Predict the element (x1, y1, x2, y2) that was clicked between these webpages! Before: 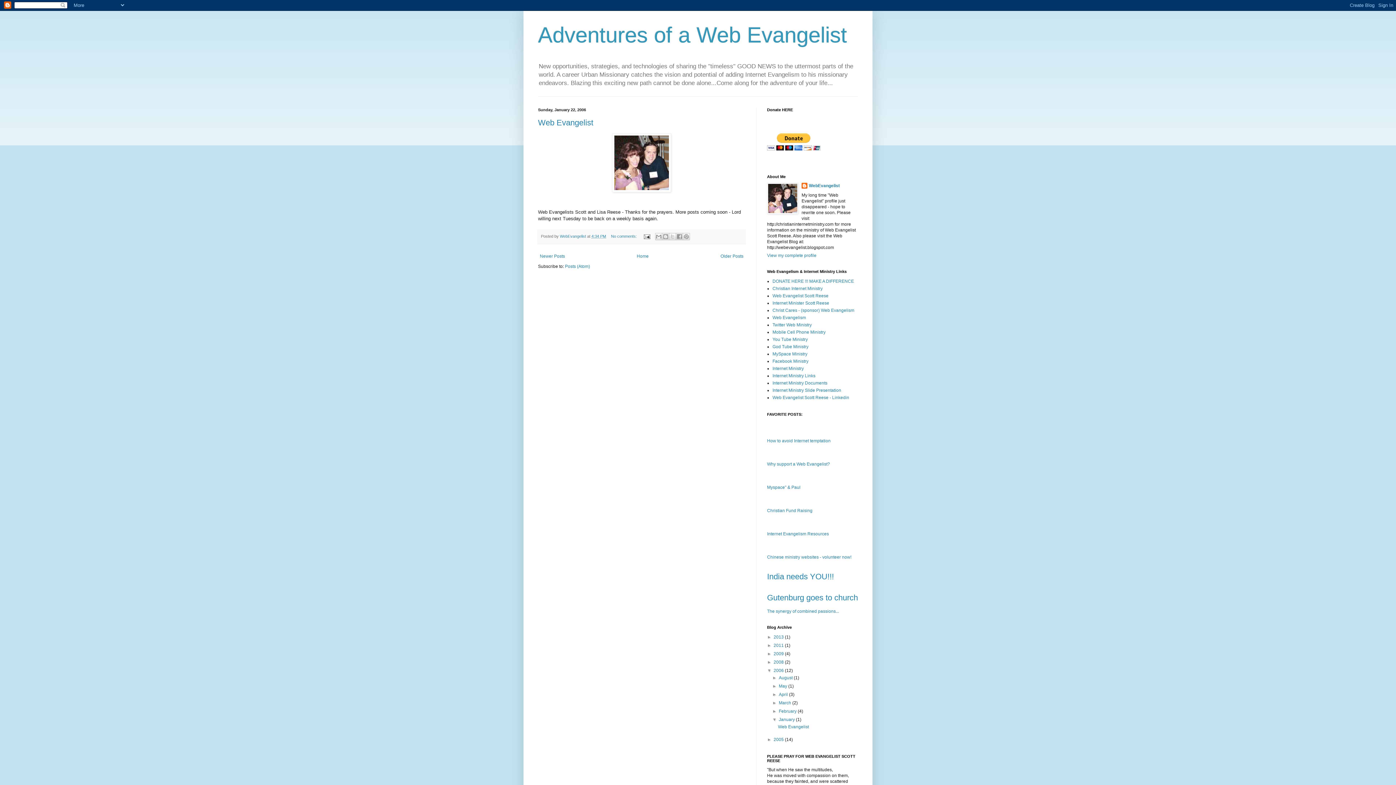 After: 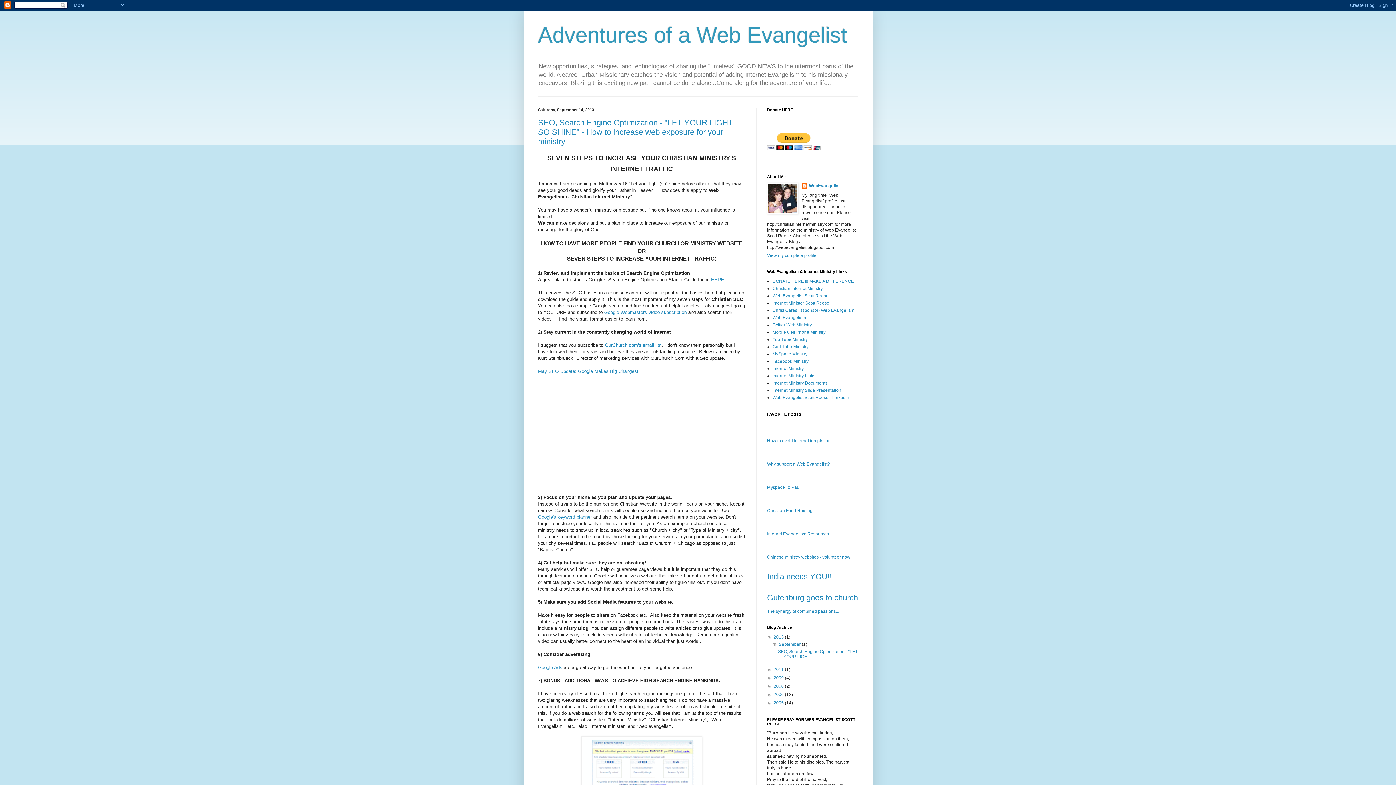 Action: label: Adventures of a Web Evangelist bbox: (538, 22, 847, 47)